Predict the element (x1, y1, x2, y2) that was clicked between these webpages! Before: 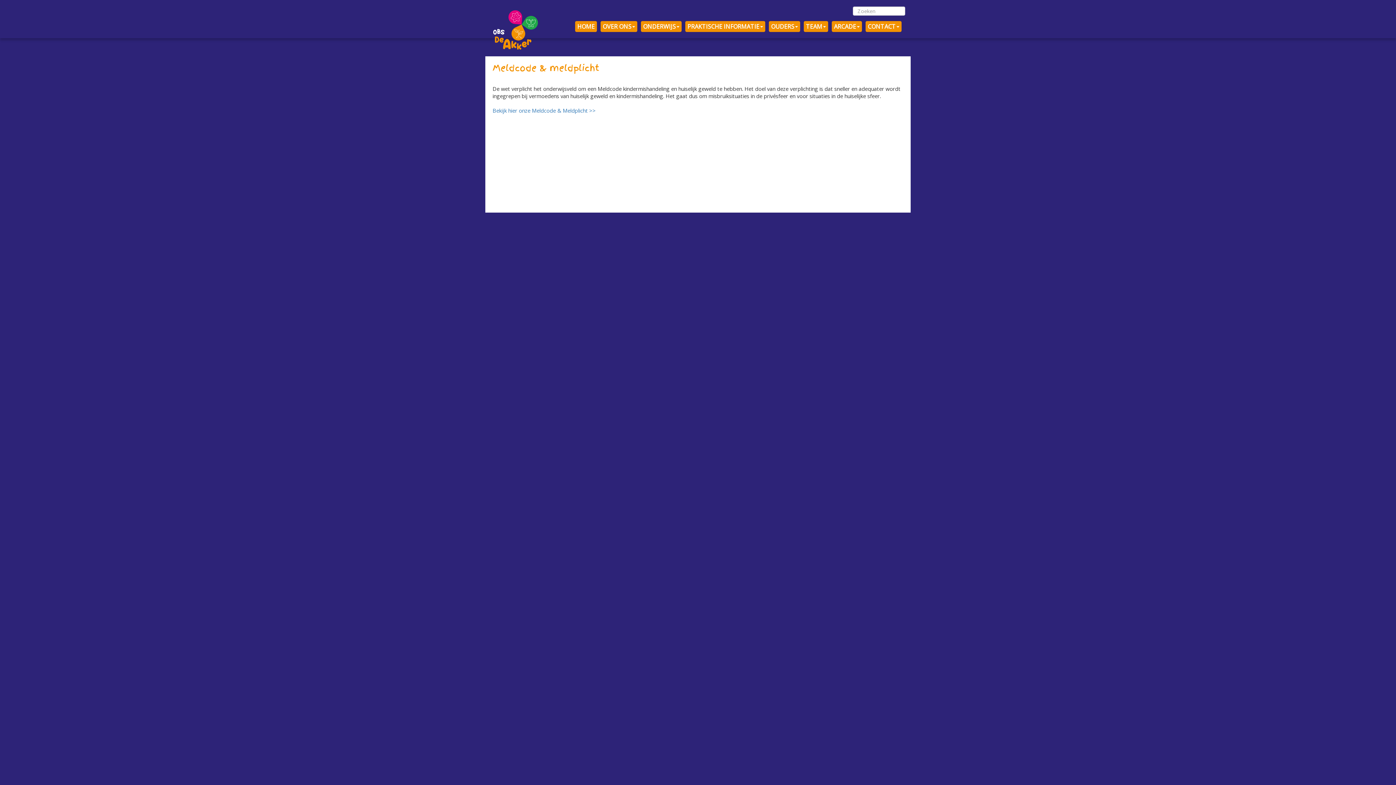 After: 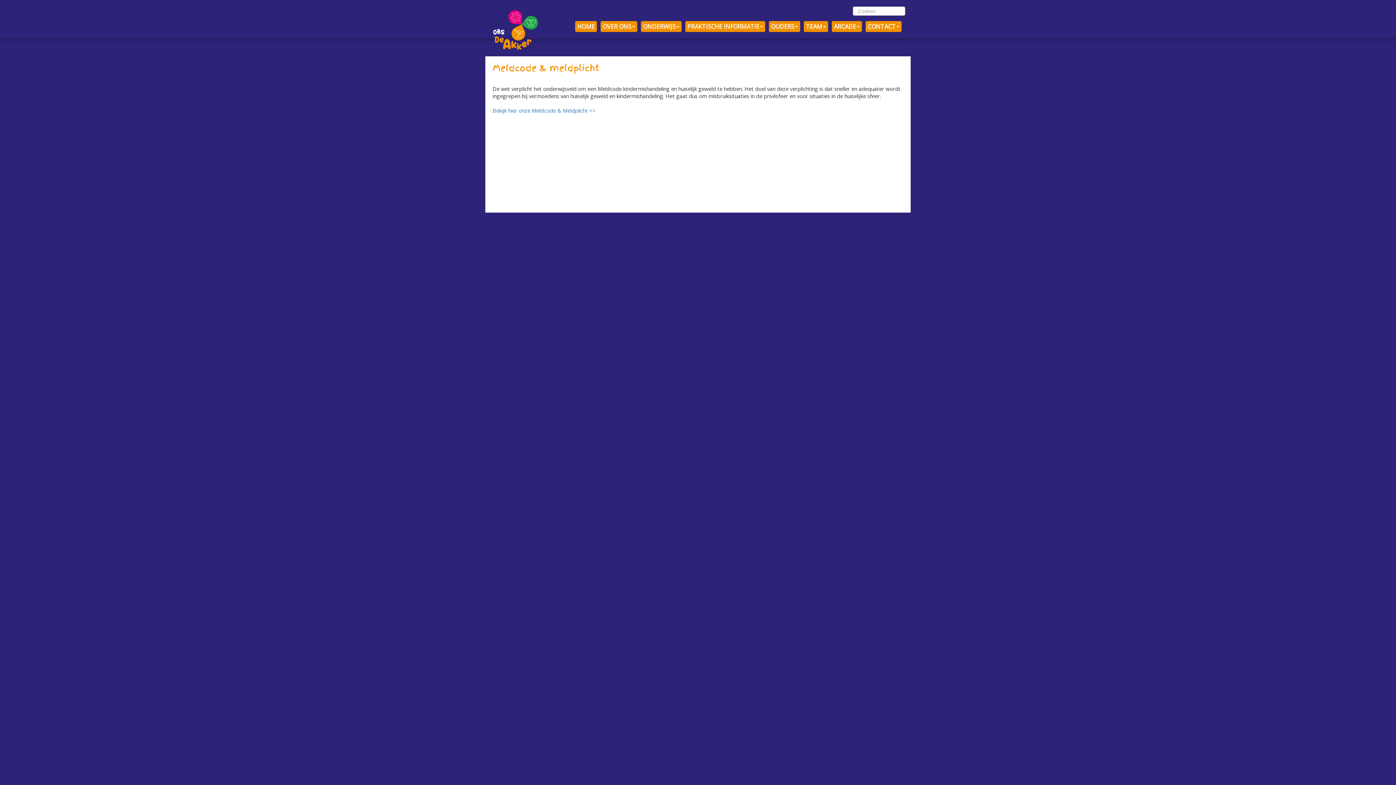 Action: label: OUDERS bbox: (769, 20, 800, 31)